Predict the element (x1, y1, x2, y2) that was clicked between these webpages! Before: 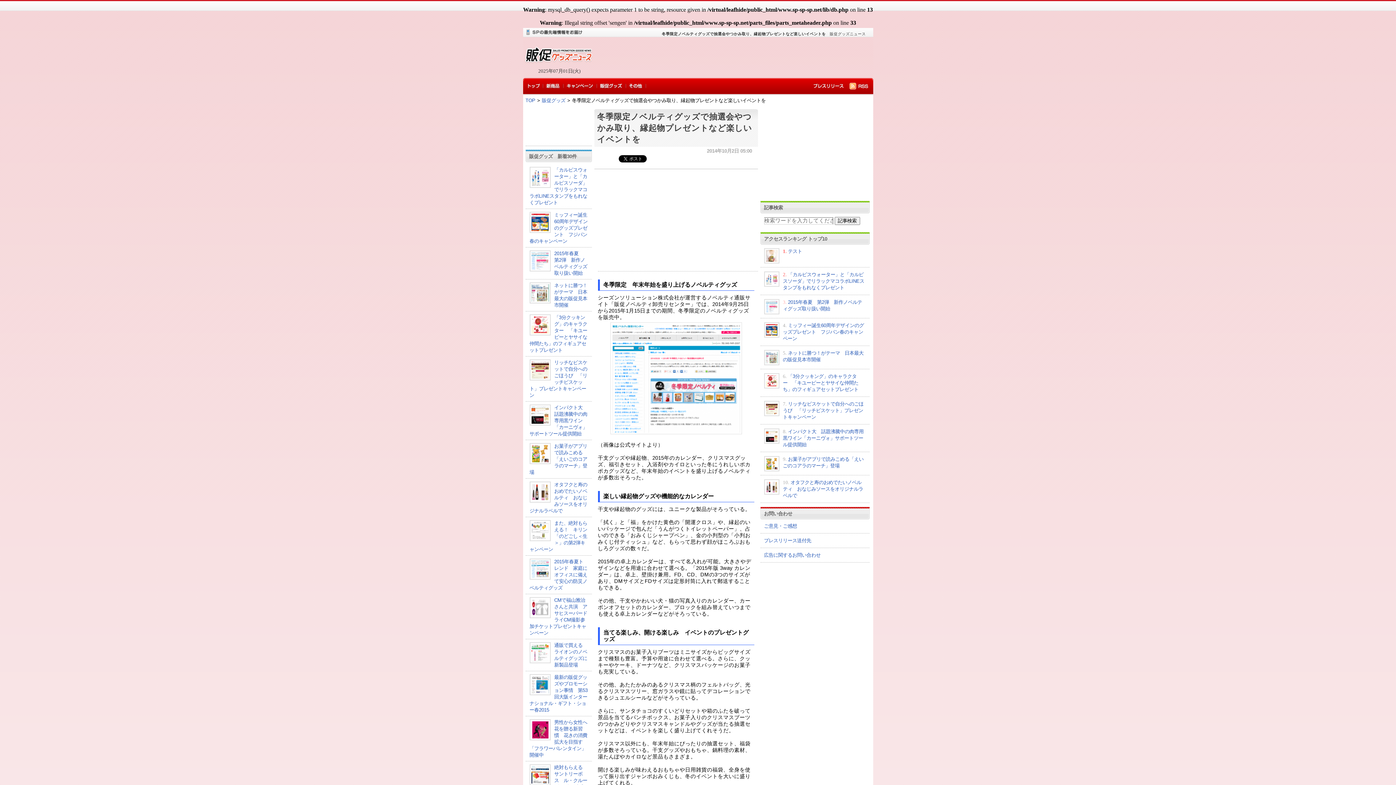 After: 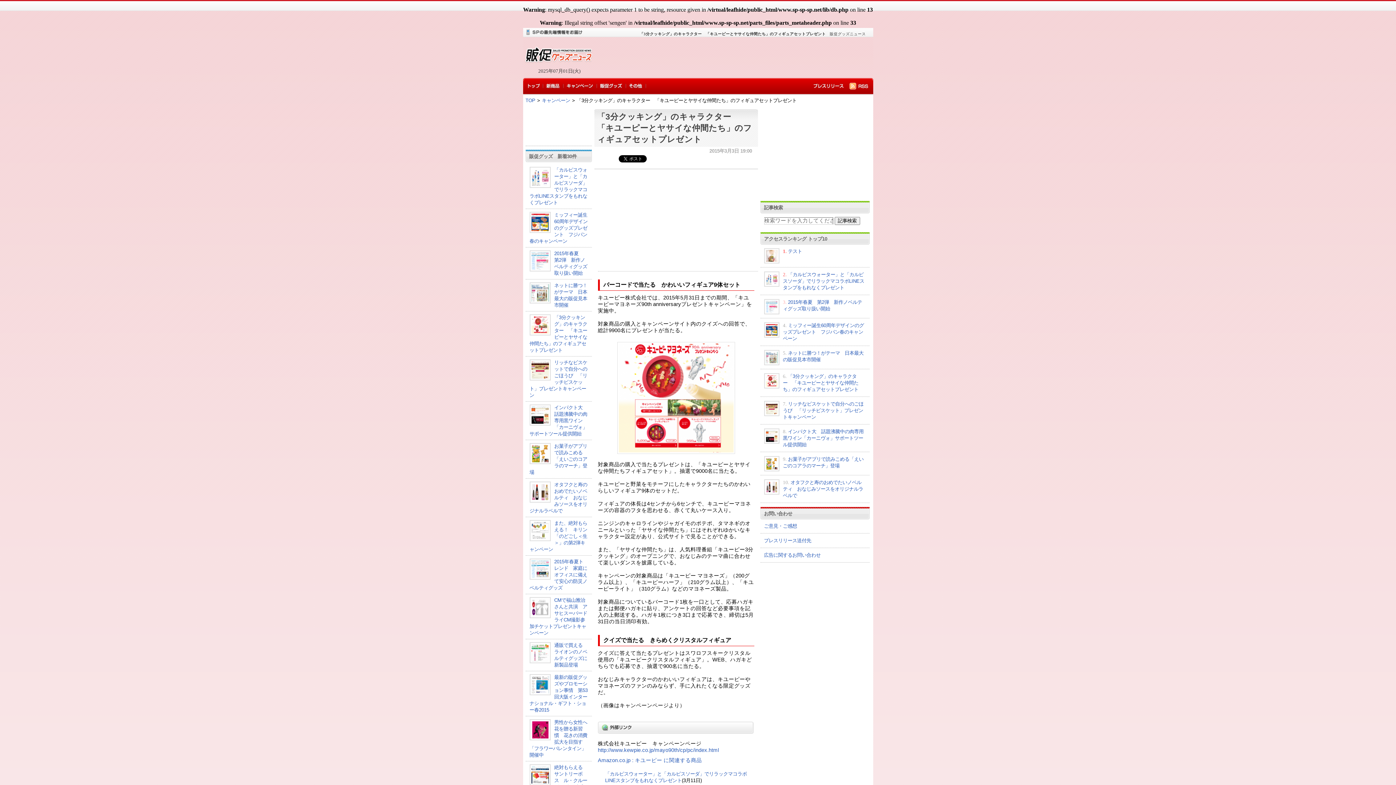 Action: label: 「3分クッキング」のキャラクター　「キユーピーとヤサイな仲間たち」のフィギュアセットプレゼント bbox: (783, 373, 858, 392)